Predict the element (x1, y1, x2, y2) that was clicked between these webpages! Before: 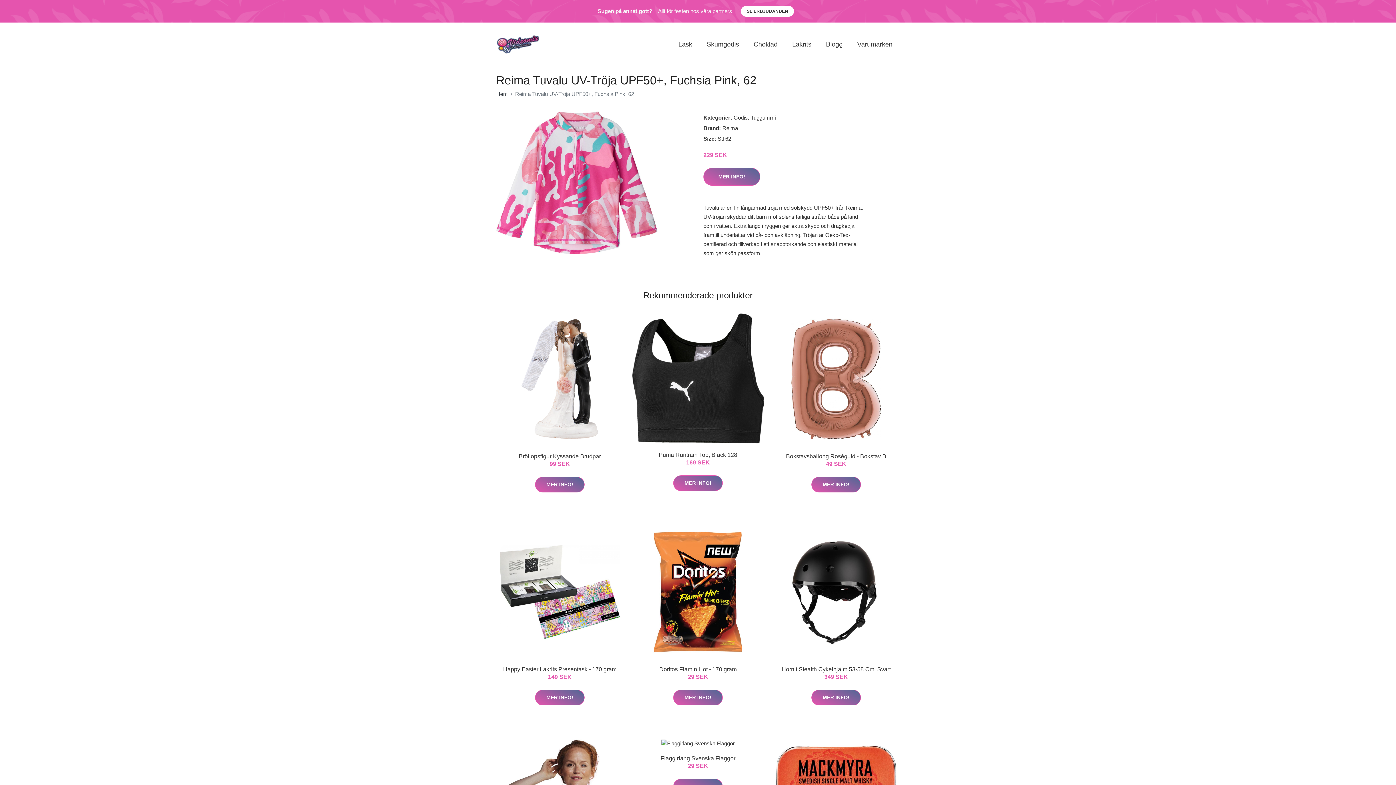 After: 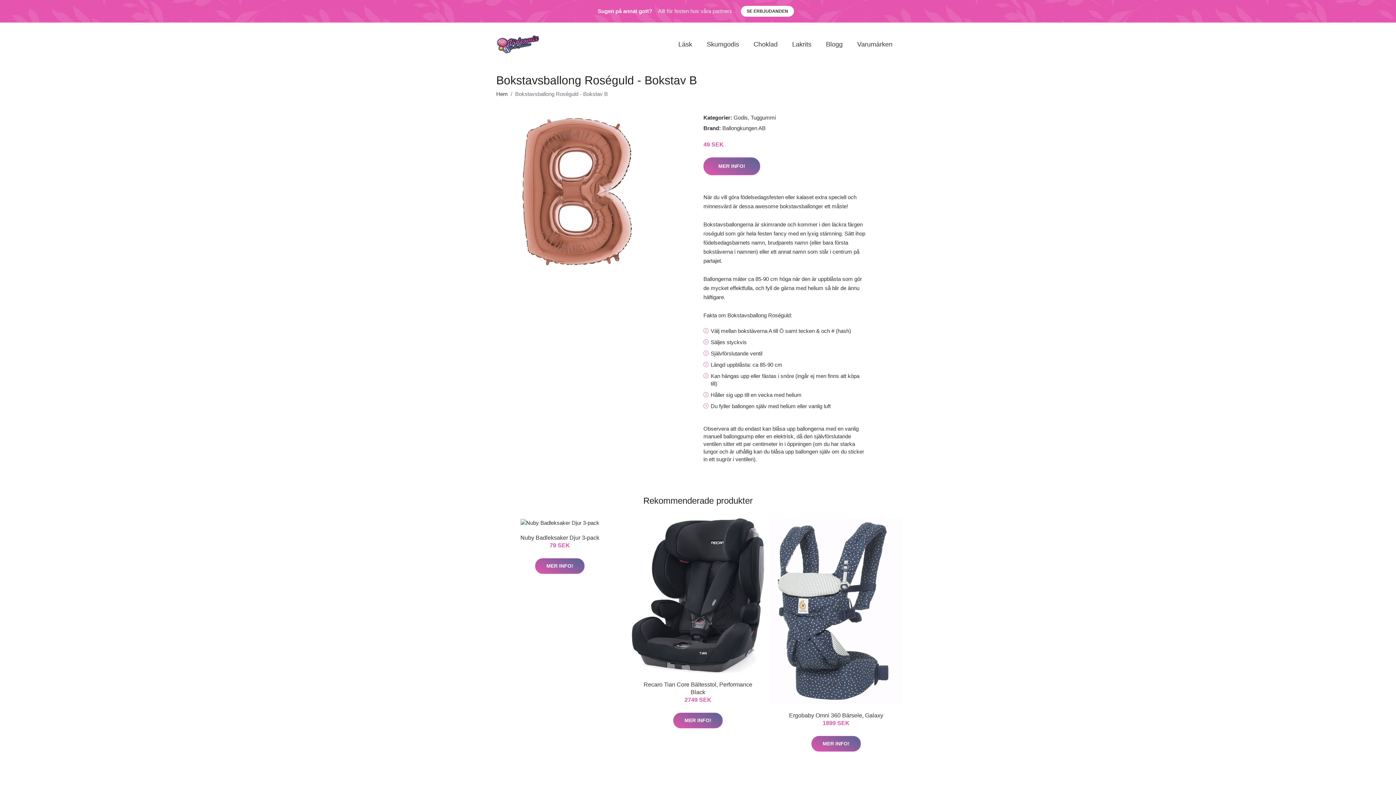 Action: bbox: (770, 313, 902, 445)